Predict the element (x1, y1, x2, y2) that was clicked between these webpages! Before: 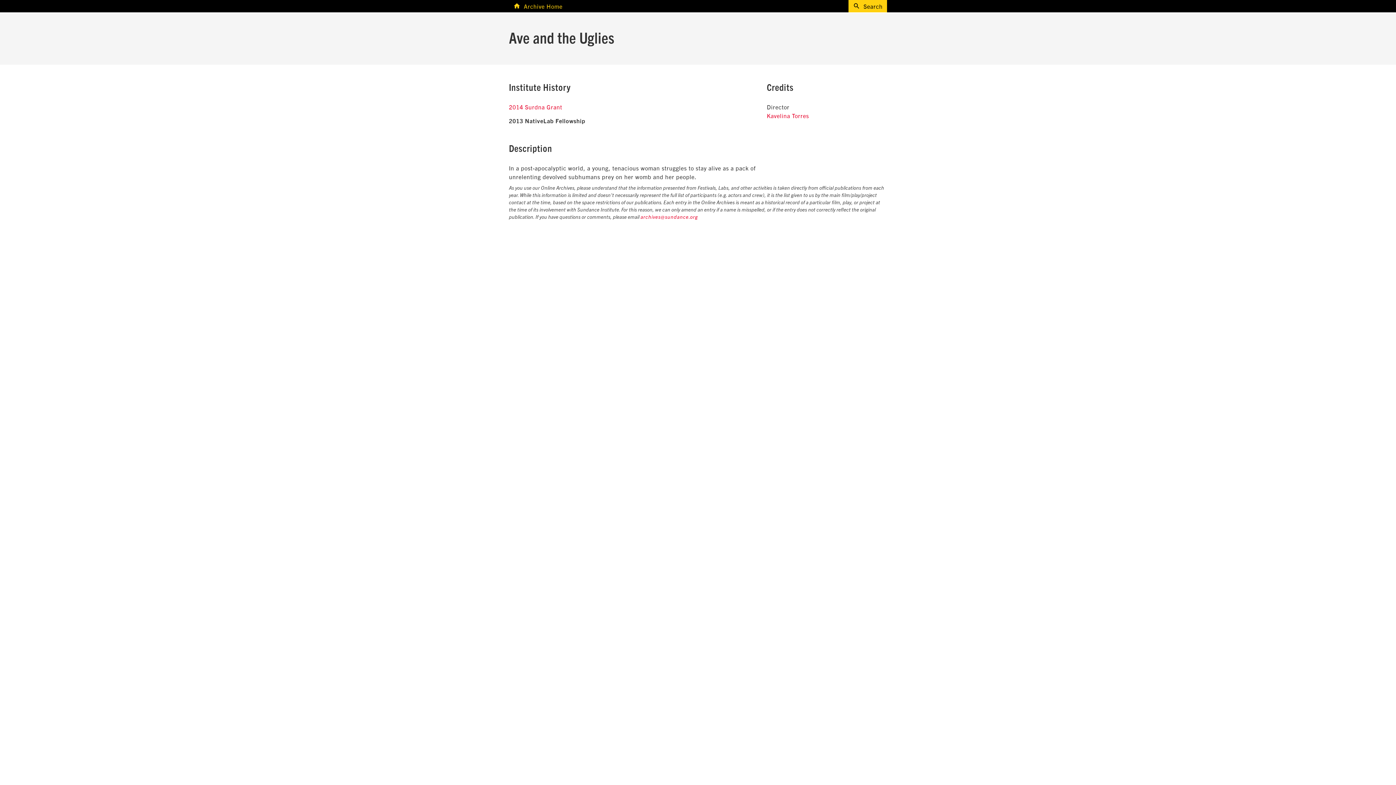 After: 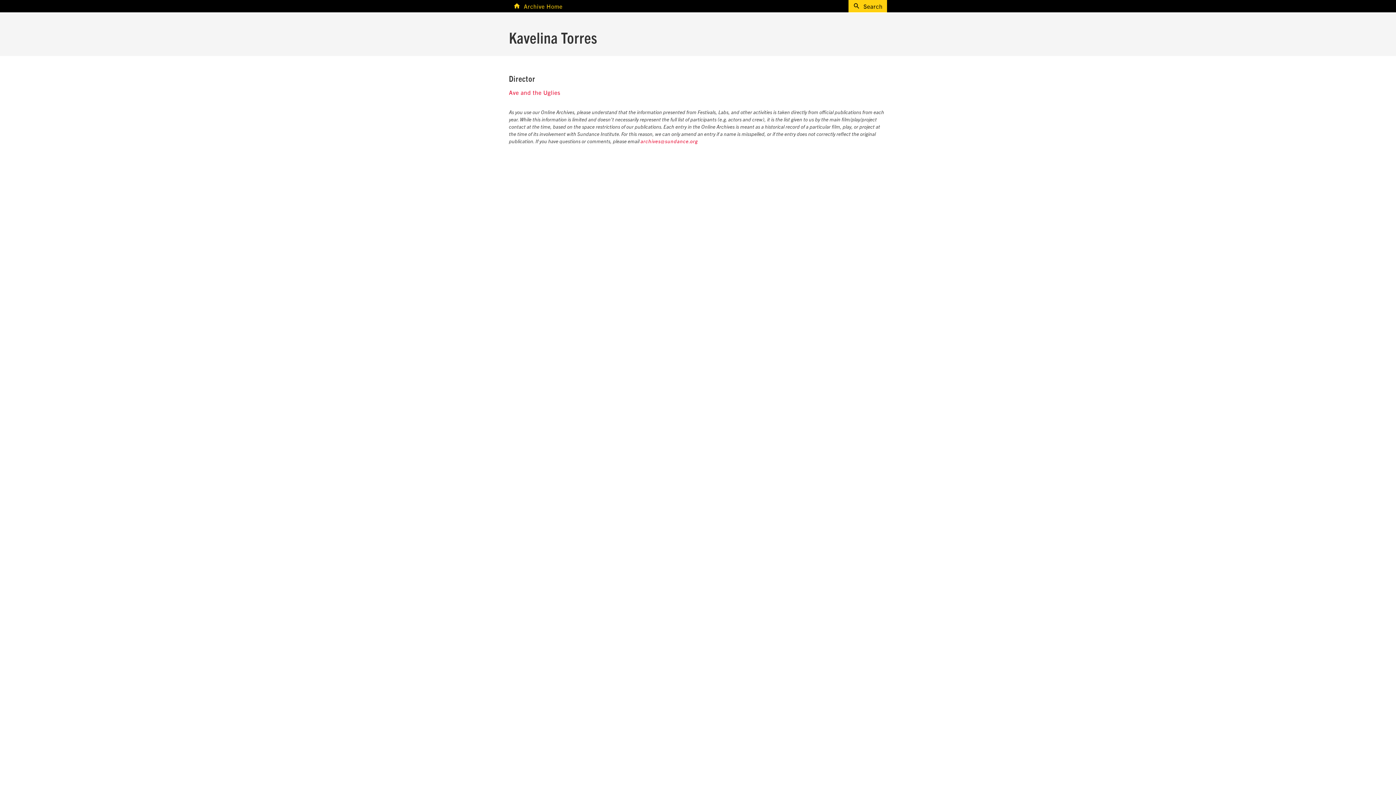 Action: label: Kavelina Torres bbox: (767, 112, 809, 119)